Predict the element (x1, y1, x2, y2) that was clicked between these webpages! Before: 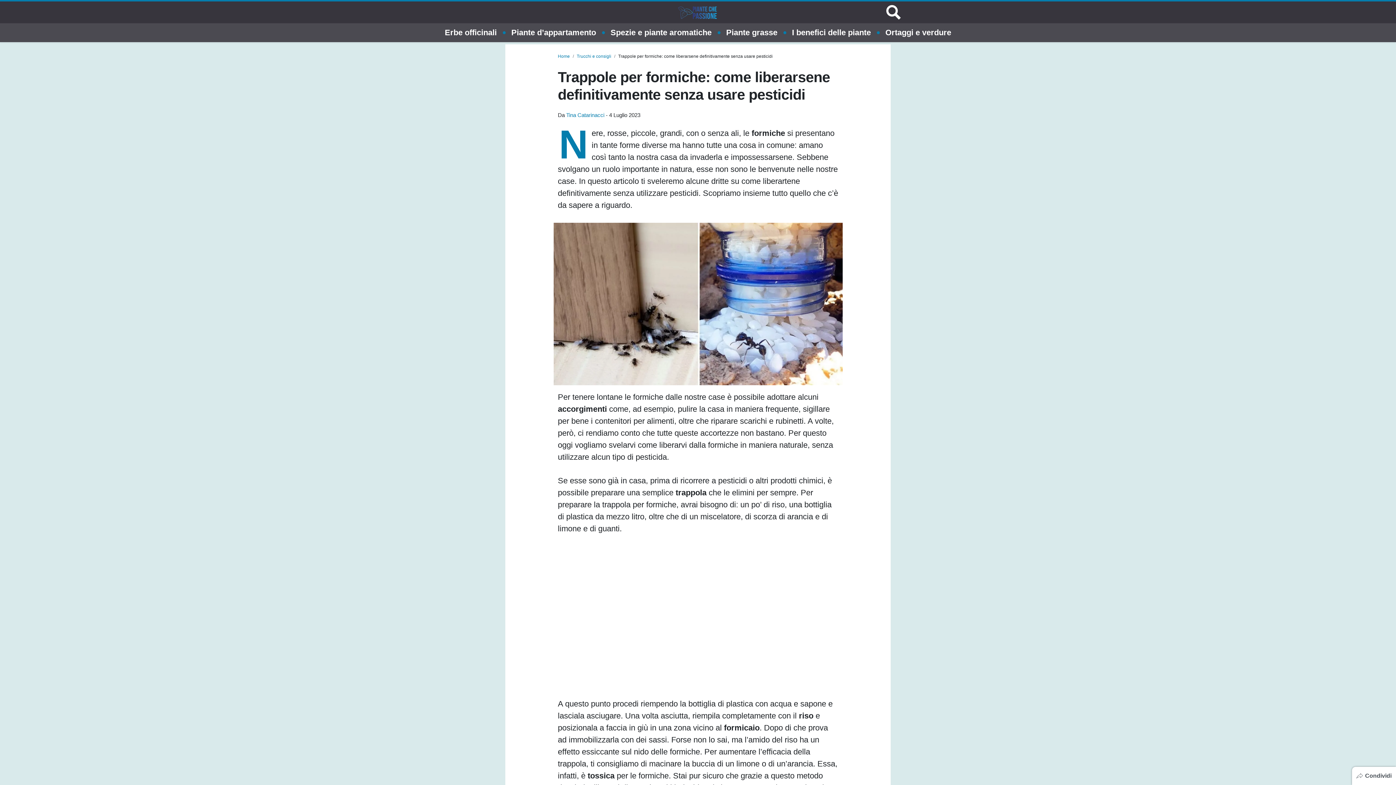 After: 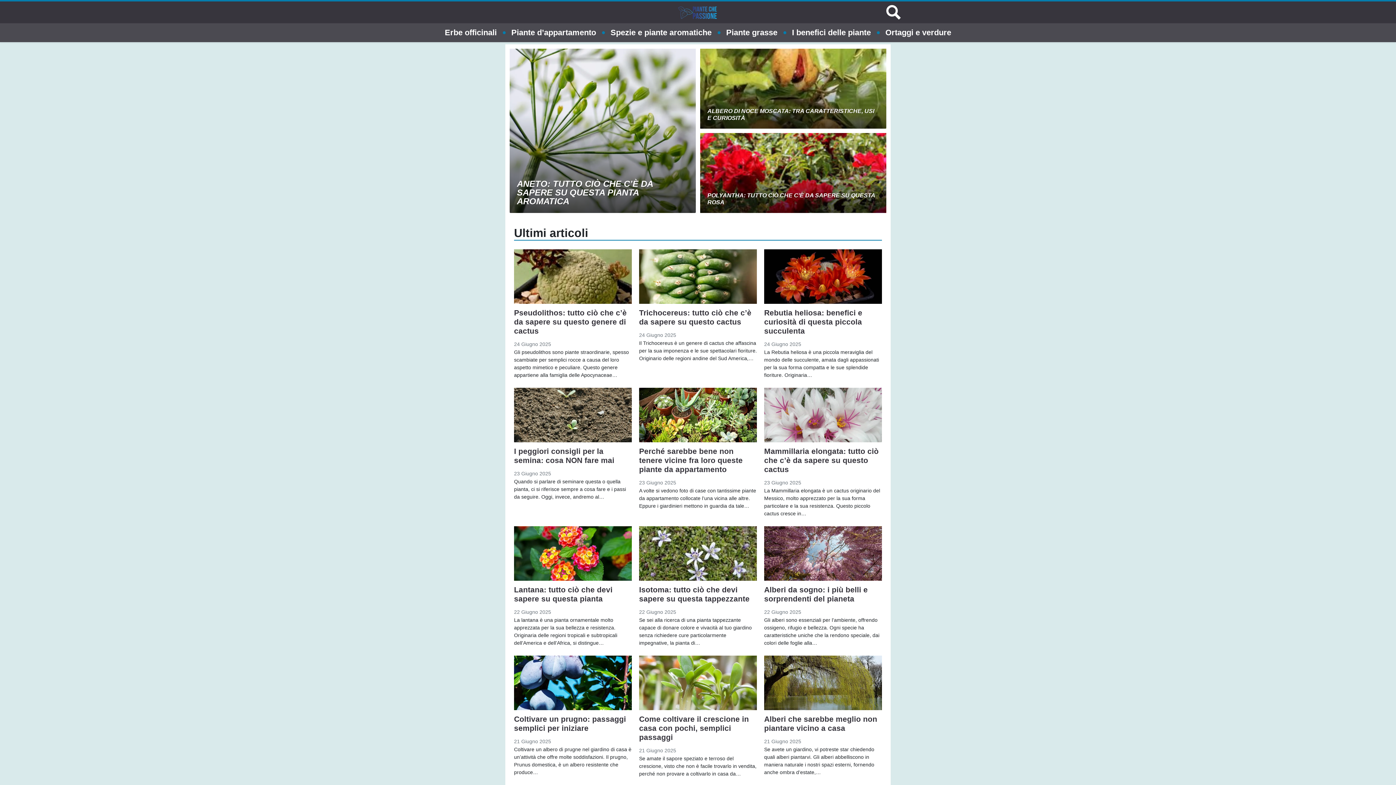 Action: bbox: (676, 3, 719, 21) label: Logo